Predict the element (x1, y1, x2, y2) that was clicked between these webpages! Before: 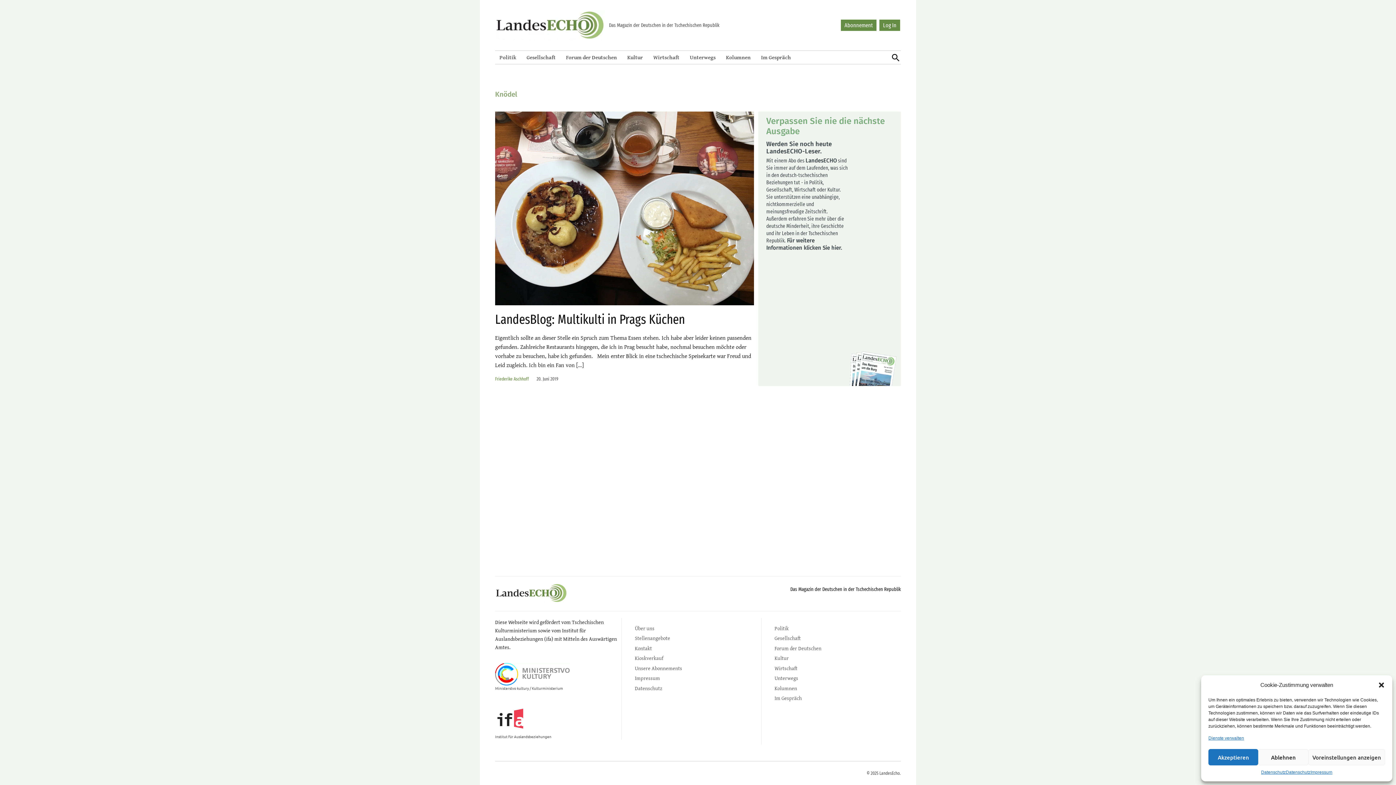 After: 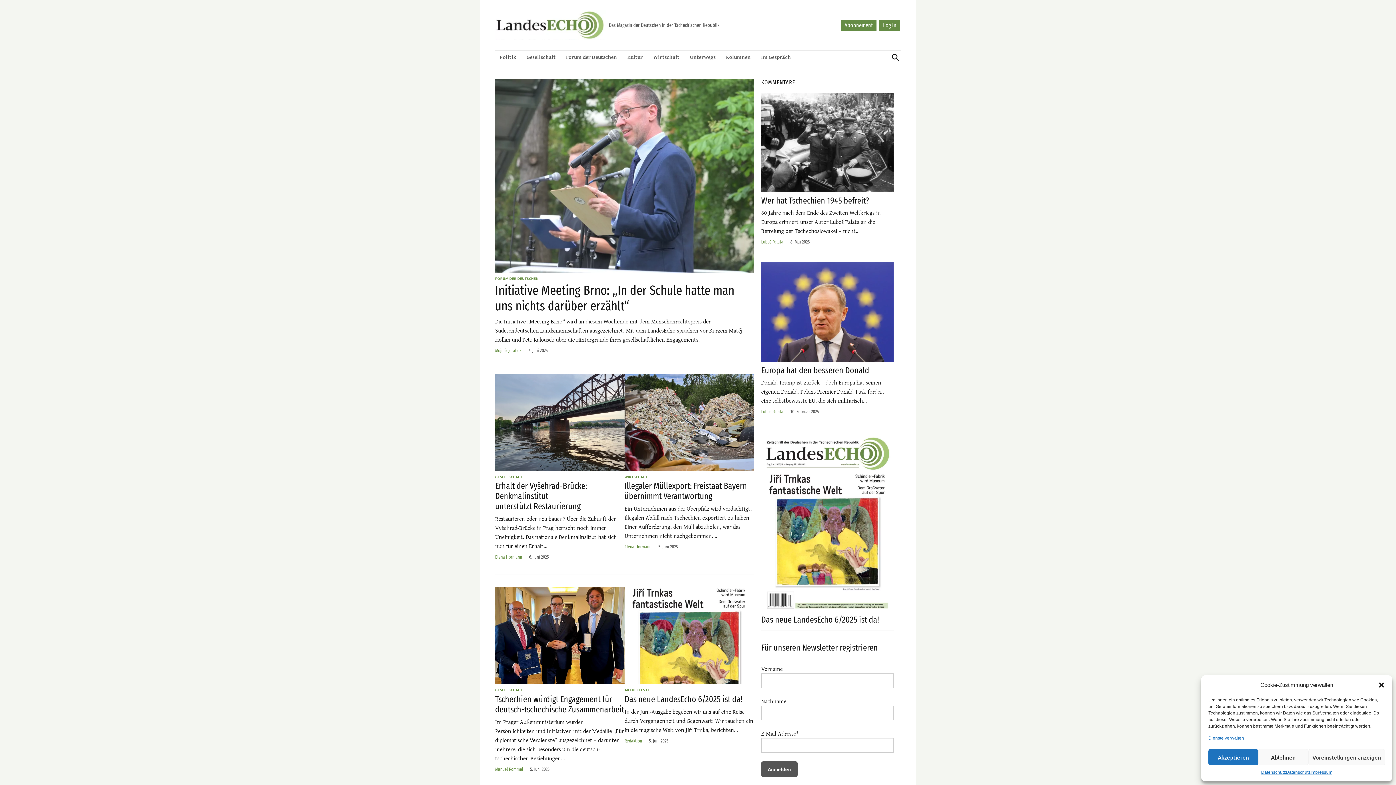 Action: bbox: (495, 583, 568, 604)